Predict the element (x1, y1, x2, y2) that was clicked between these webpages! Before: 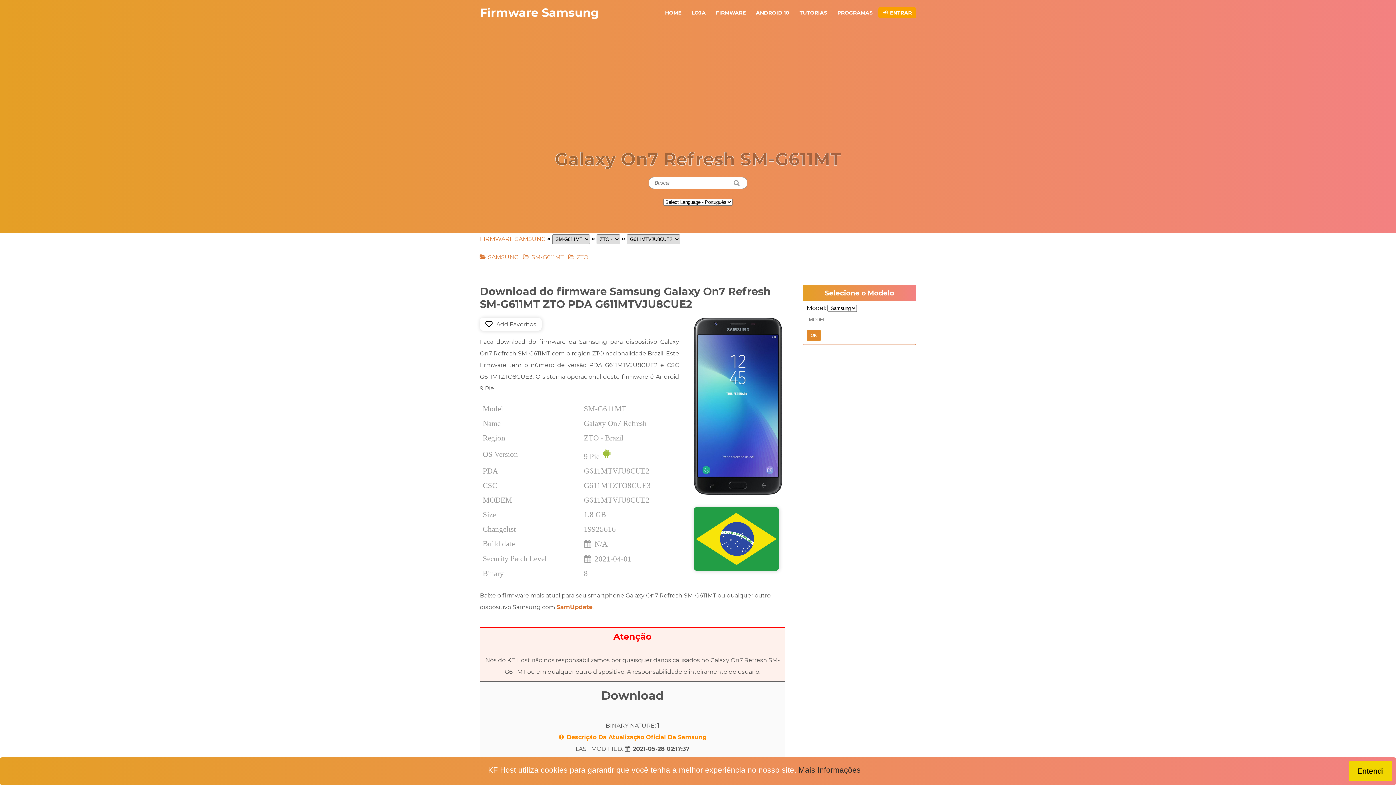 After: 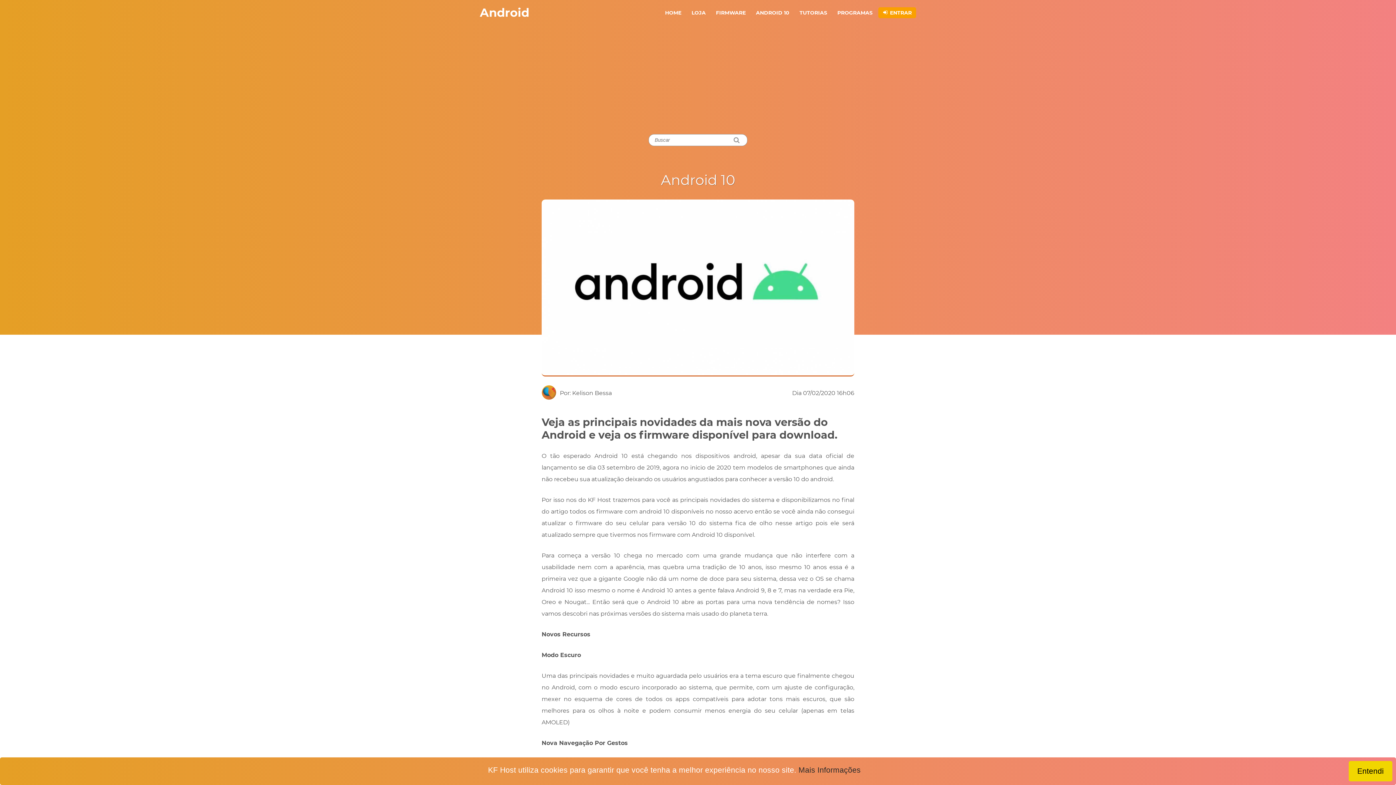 Action: bbox: (751, 7, 793, 18) label: ANDROID 10